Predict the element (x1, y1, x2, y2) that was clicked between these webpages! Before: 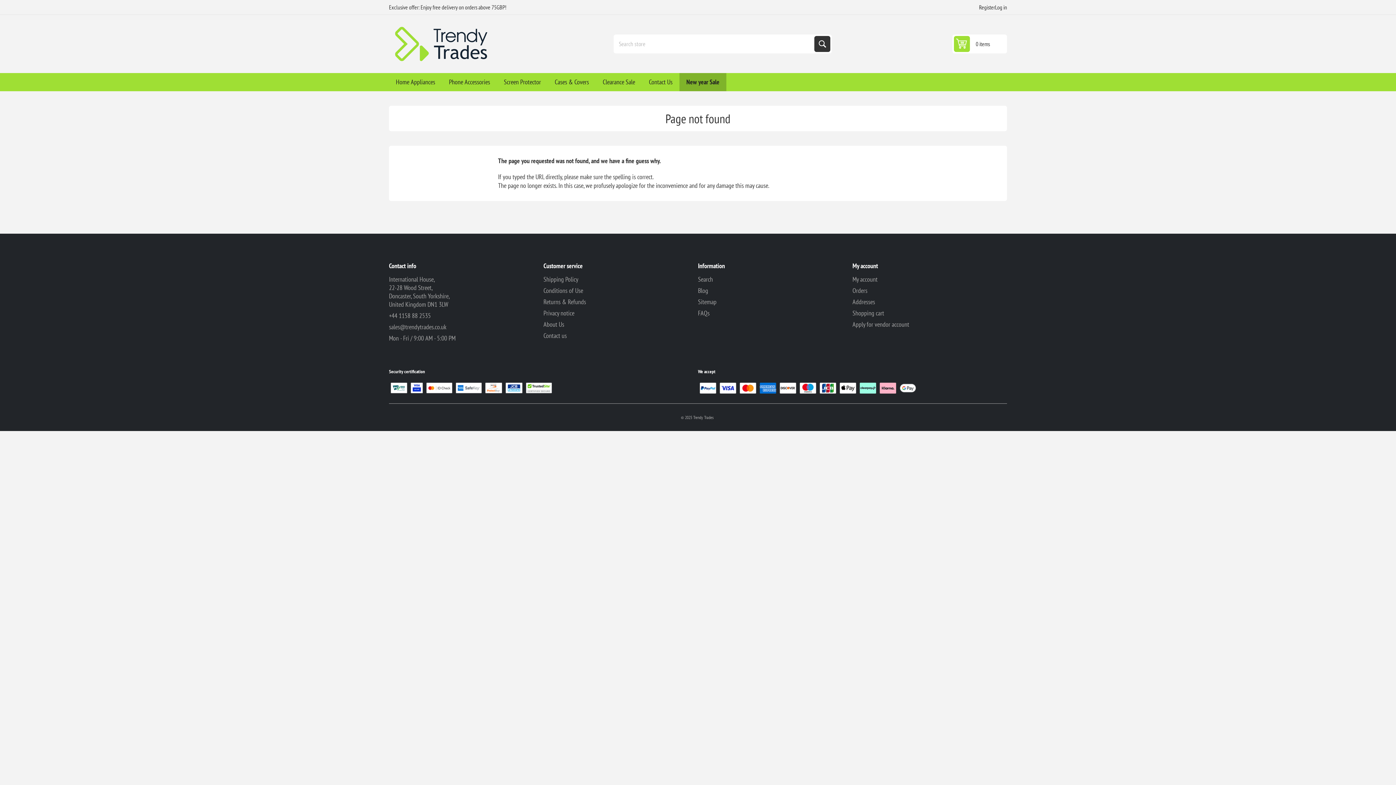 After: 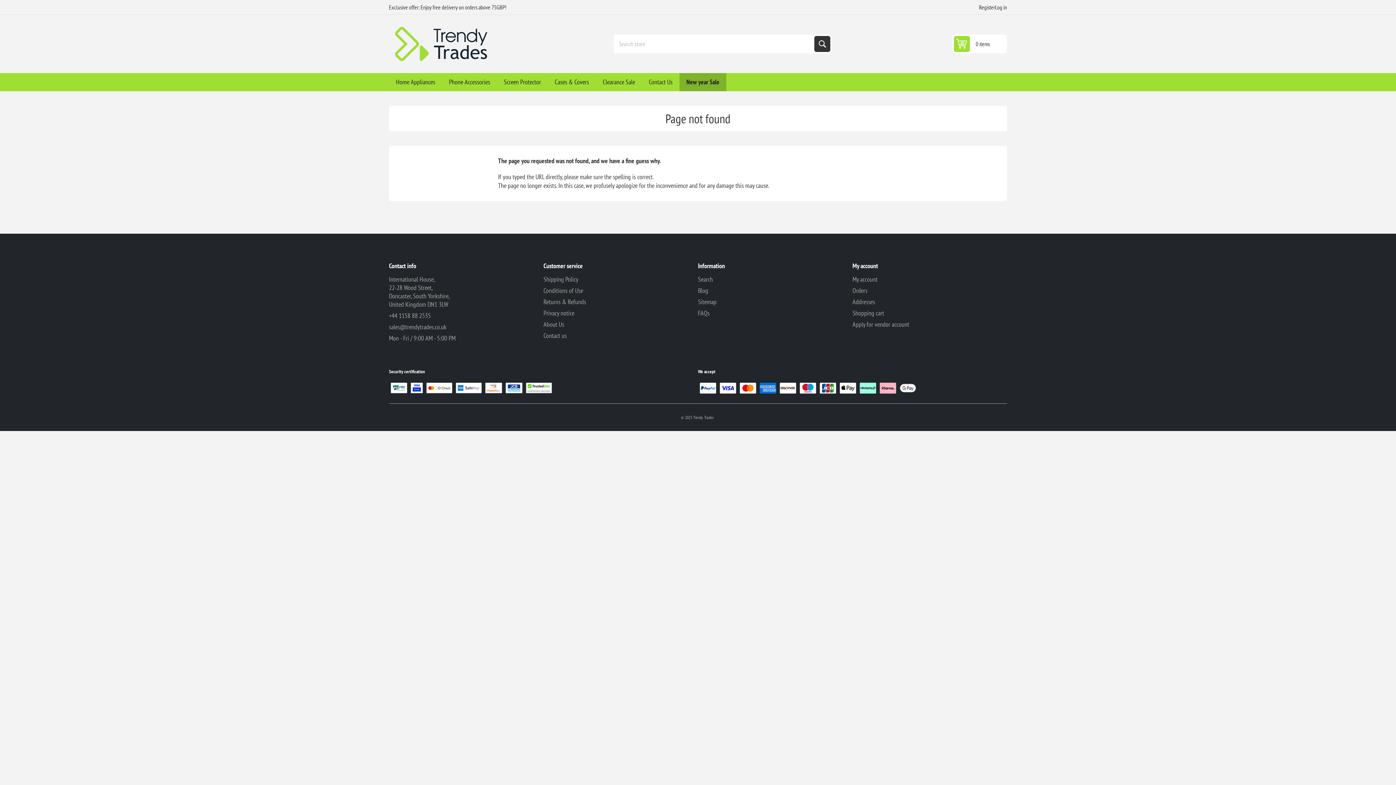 Action: label: Phone Accessories bbox: (442, 73, 497, 91)